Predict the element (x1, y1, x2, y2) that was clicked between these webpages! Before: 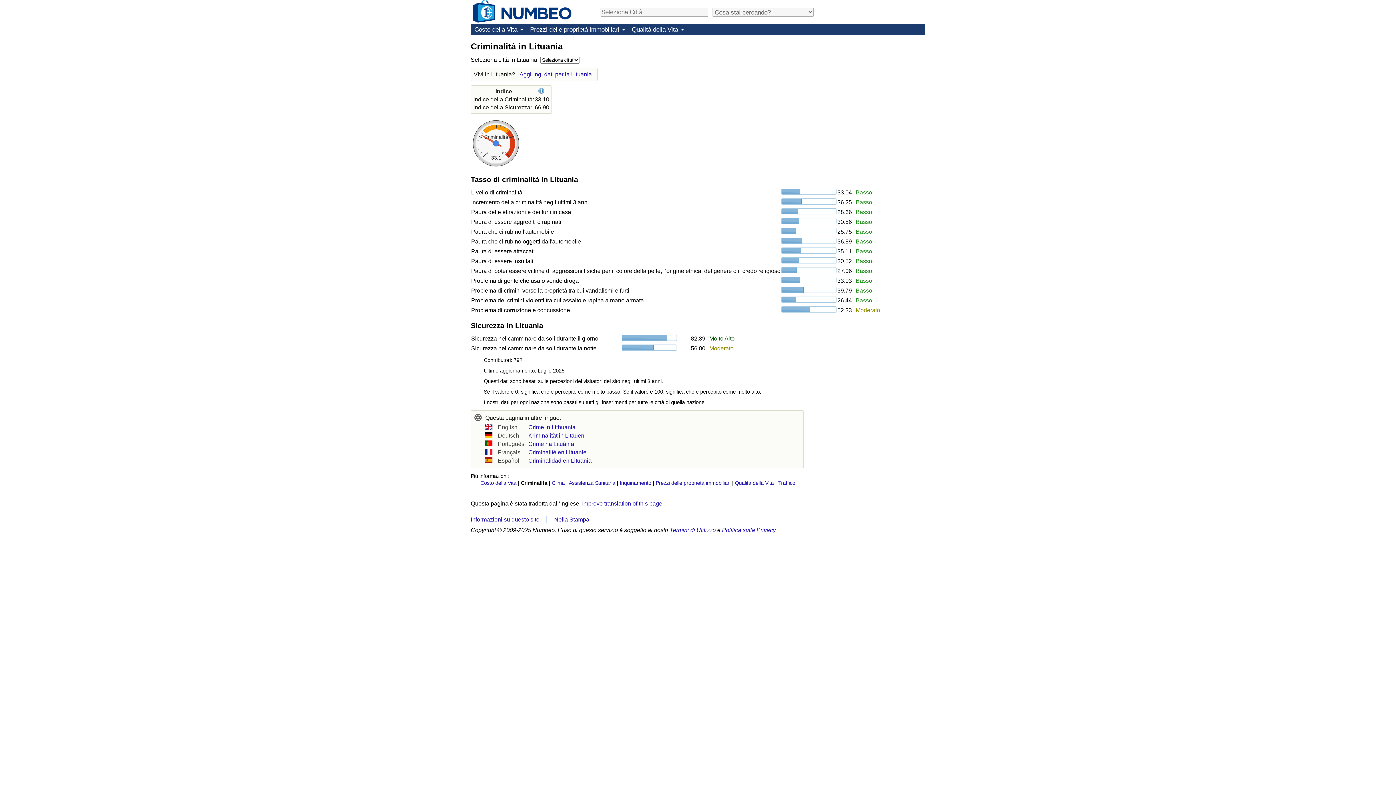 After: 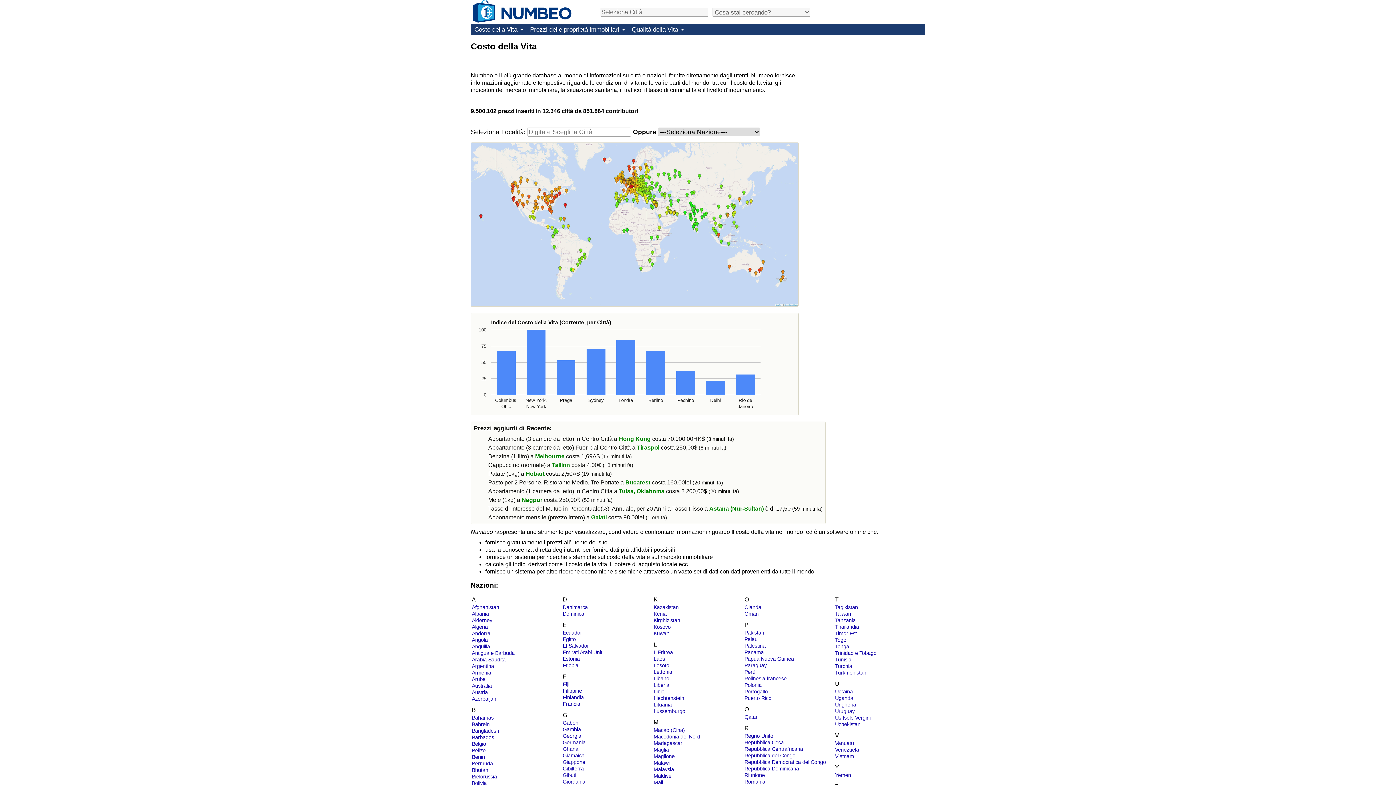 Action: label: Costo della Vita bbox: (470, 24, 526, 34)